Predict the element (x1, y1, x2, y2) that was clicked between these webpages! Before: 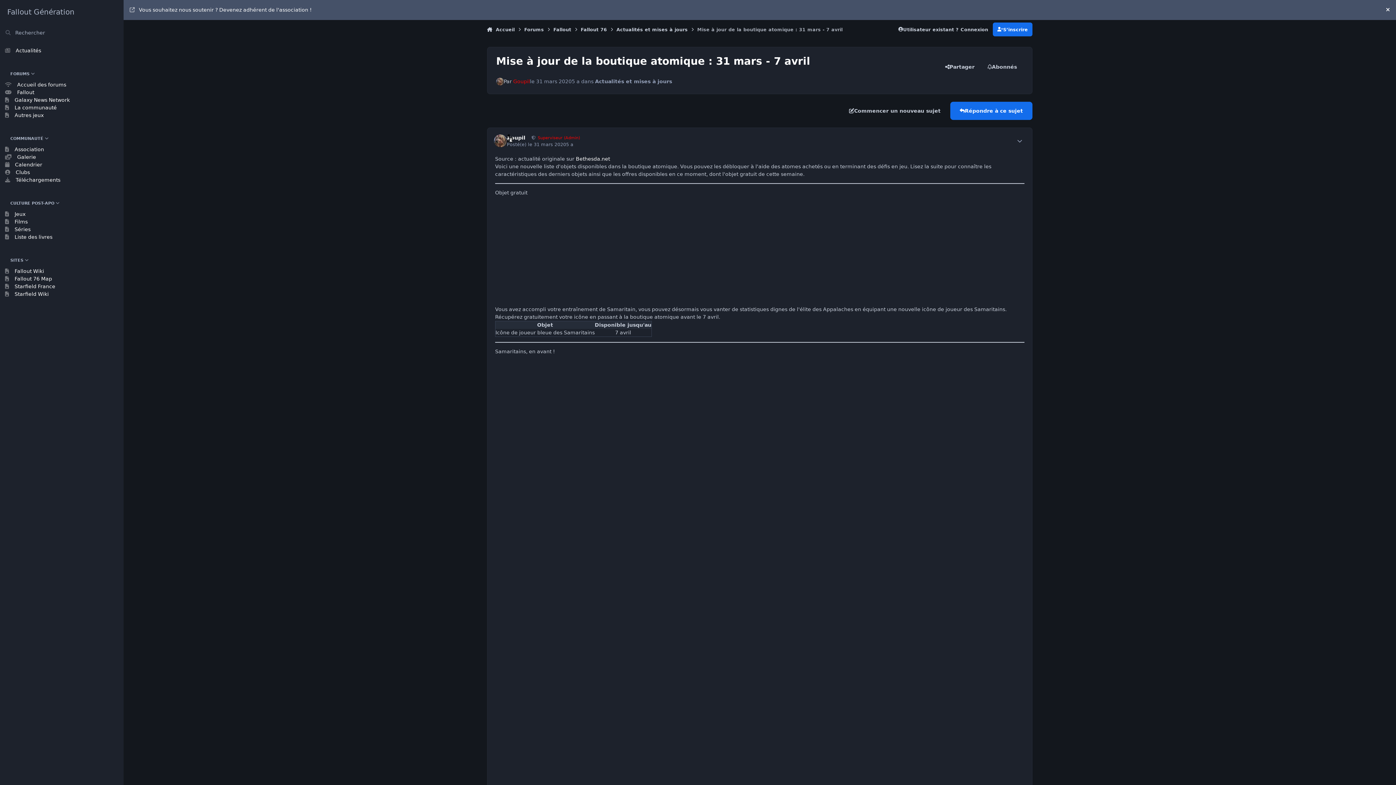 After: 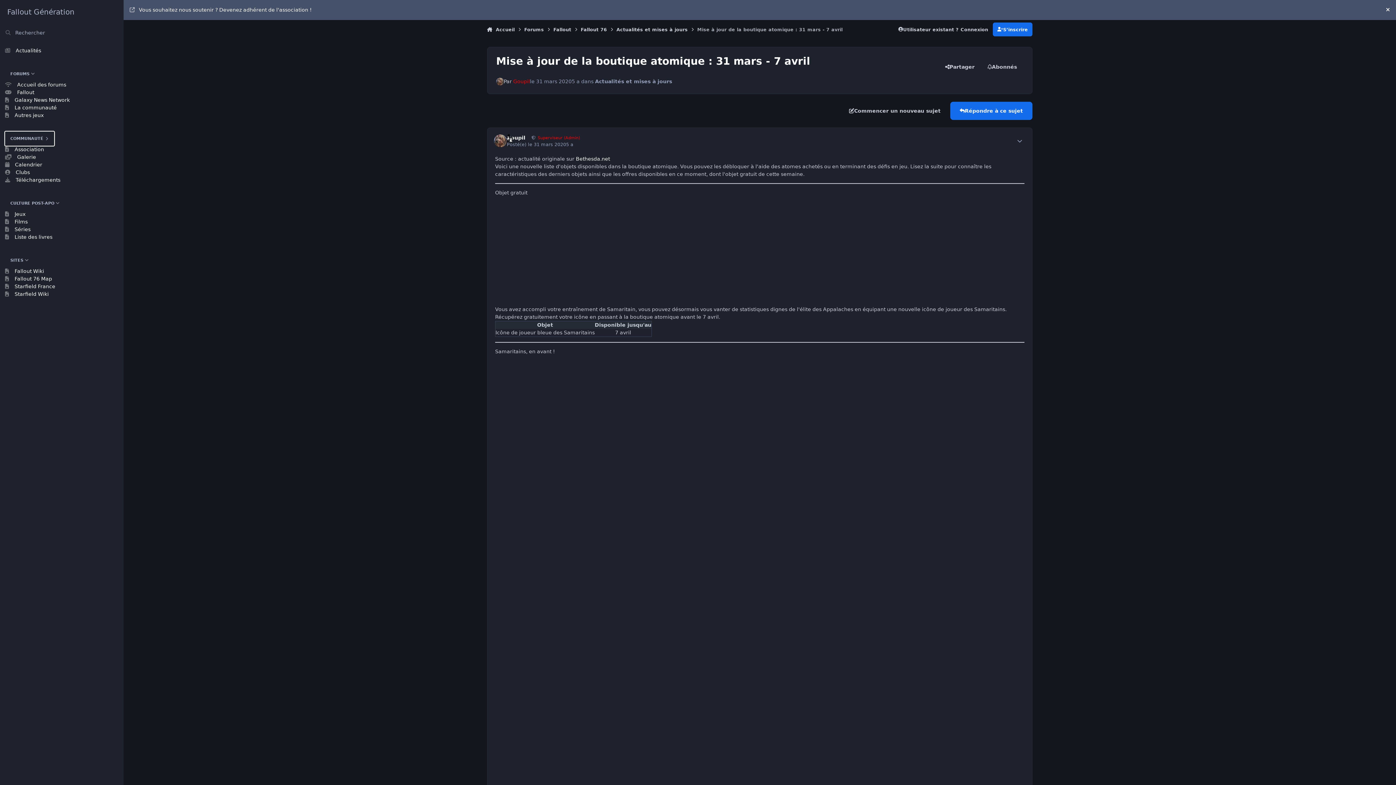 Action: label: COMMUNAUTÉ  bbox: (5, 131, 54, 145)